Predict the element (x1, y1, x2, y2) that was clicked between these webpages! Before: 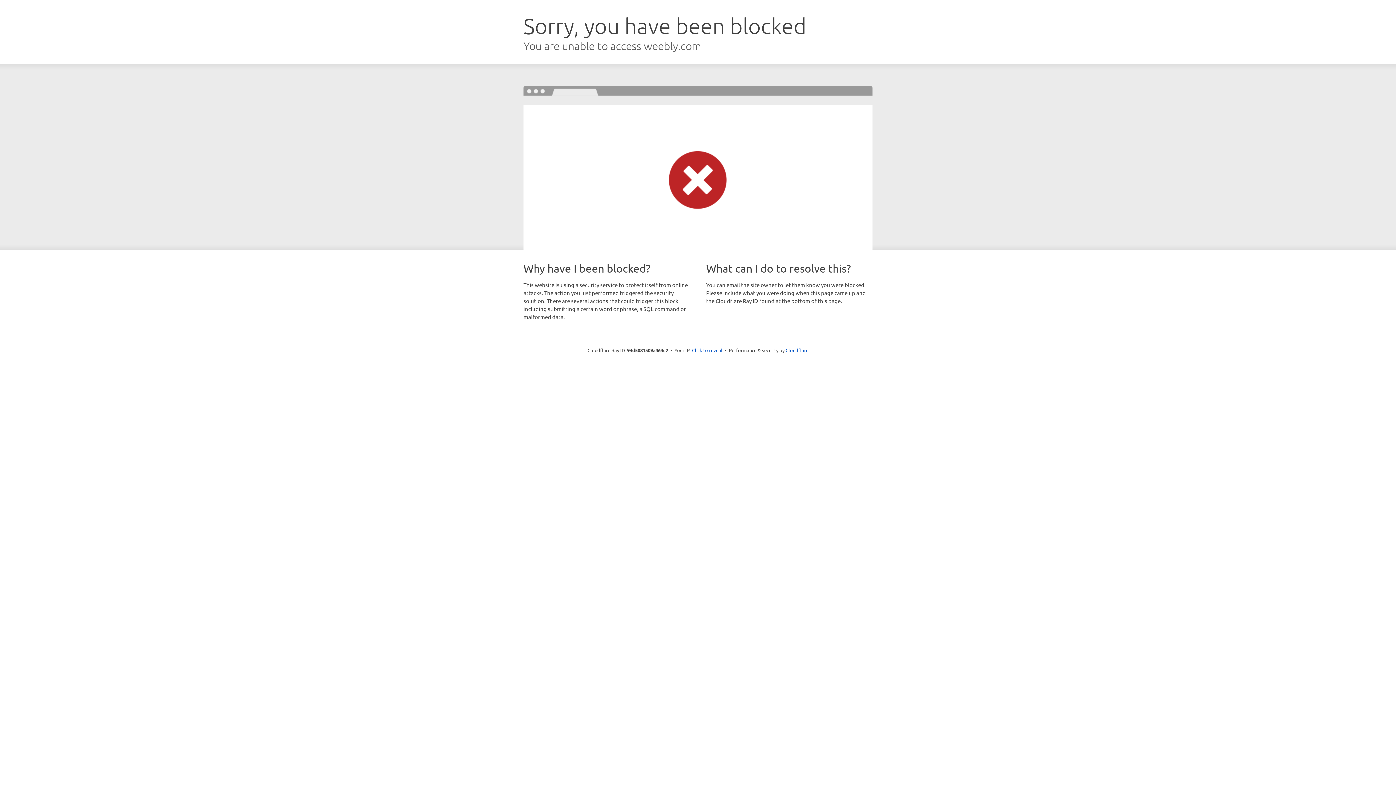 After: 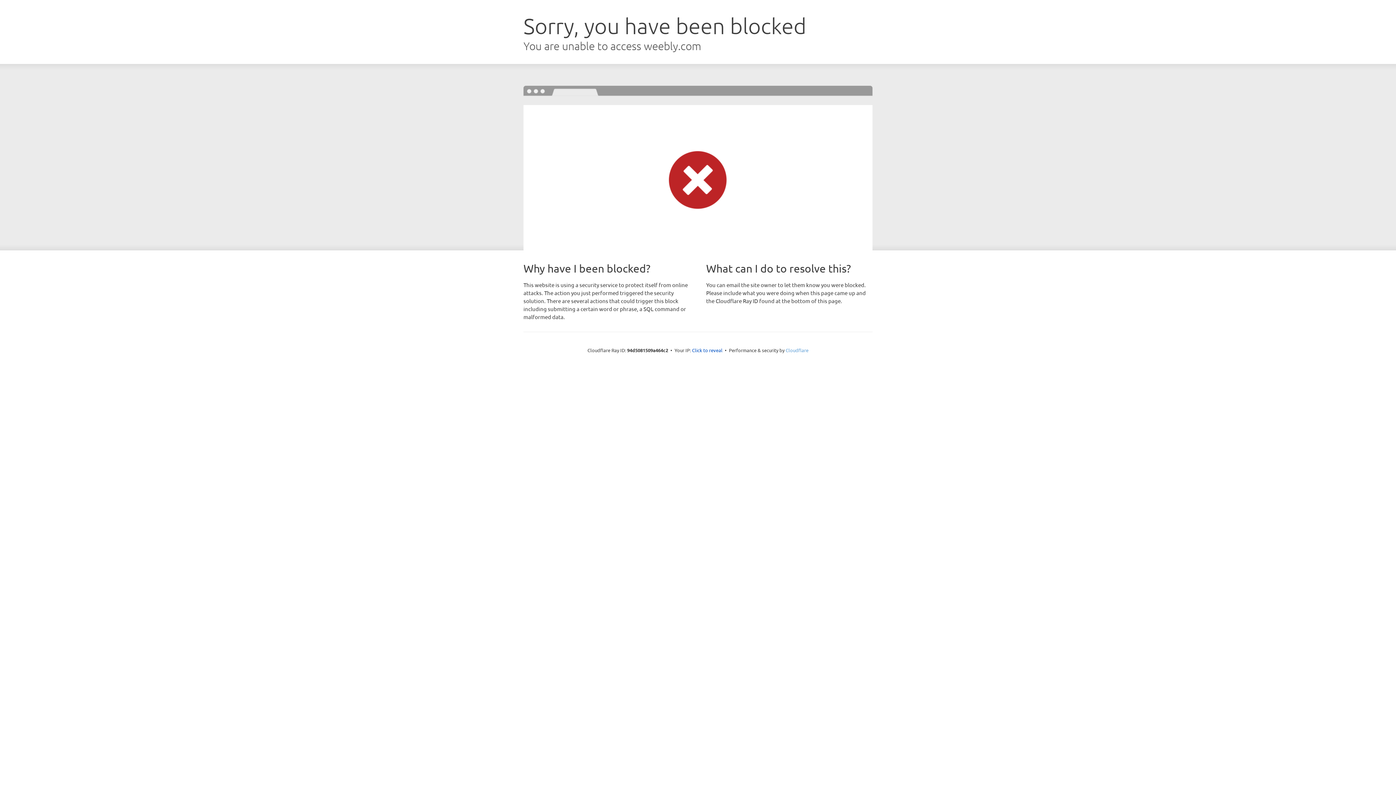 Action: label: Cloudflare bbox: (785, 347, 808, 353)